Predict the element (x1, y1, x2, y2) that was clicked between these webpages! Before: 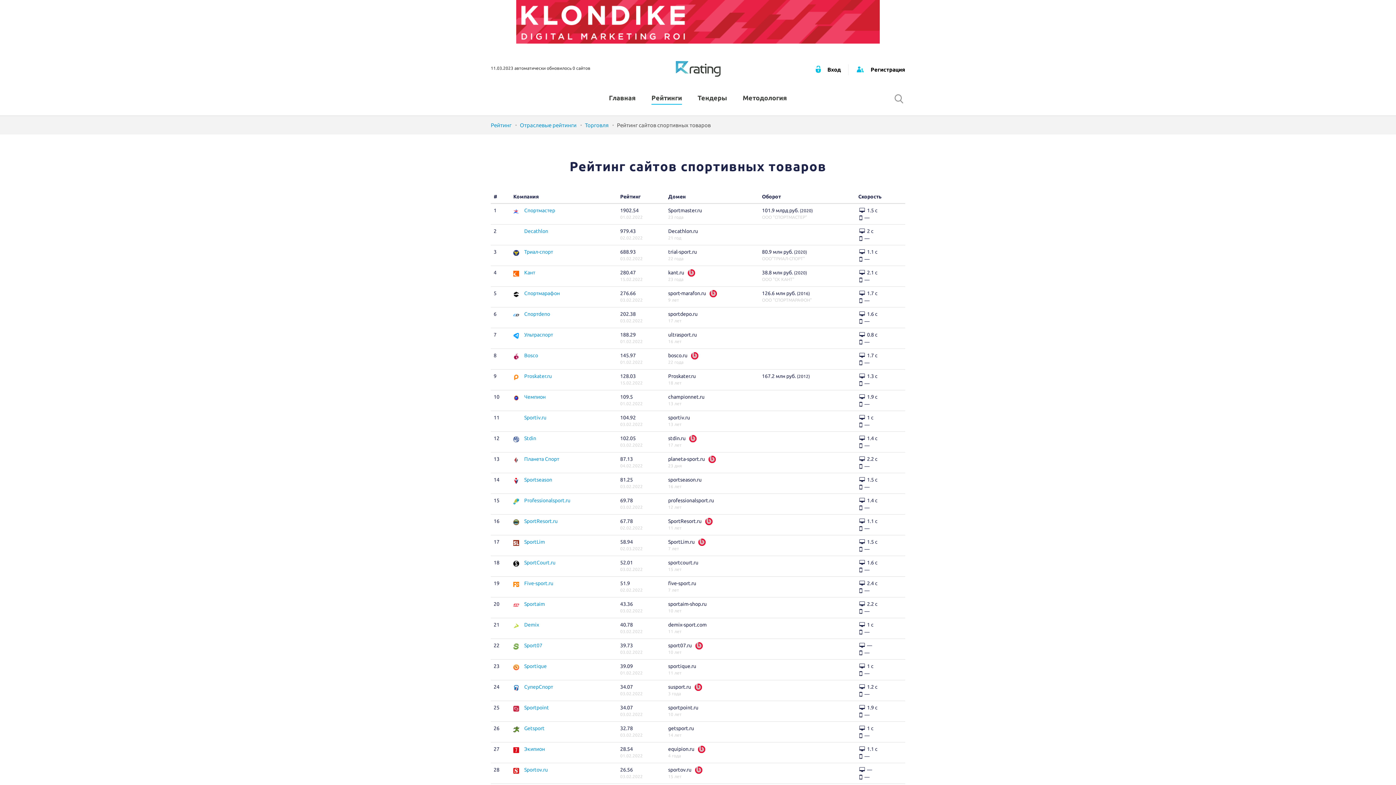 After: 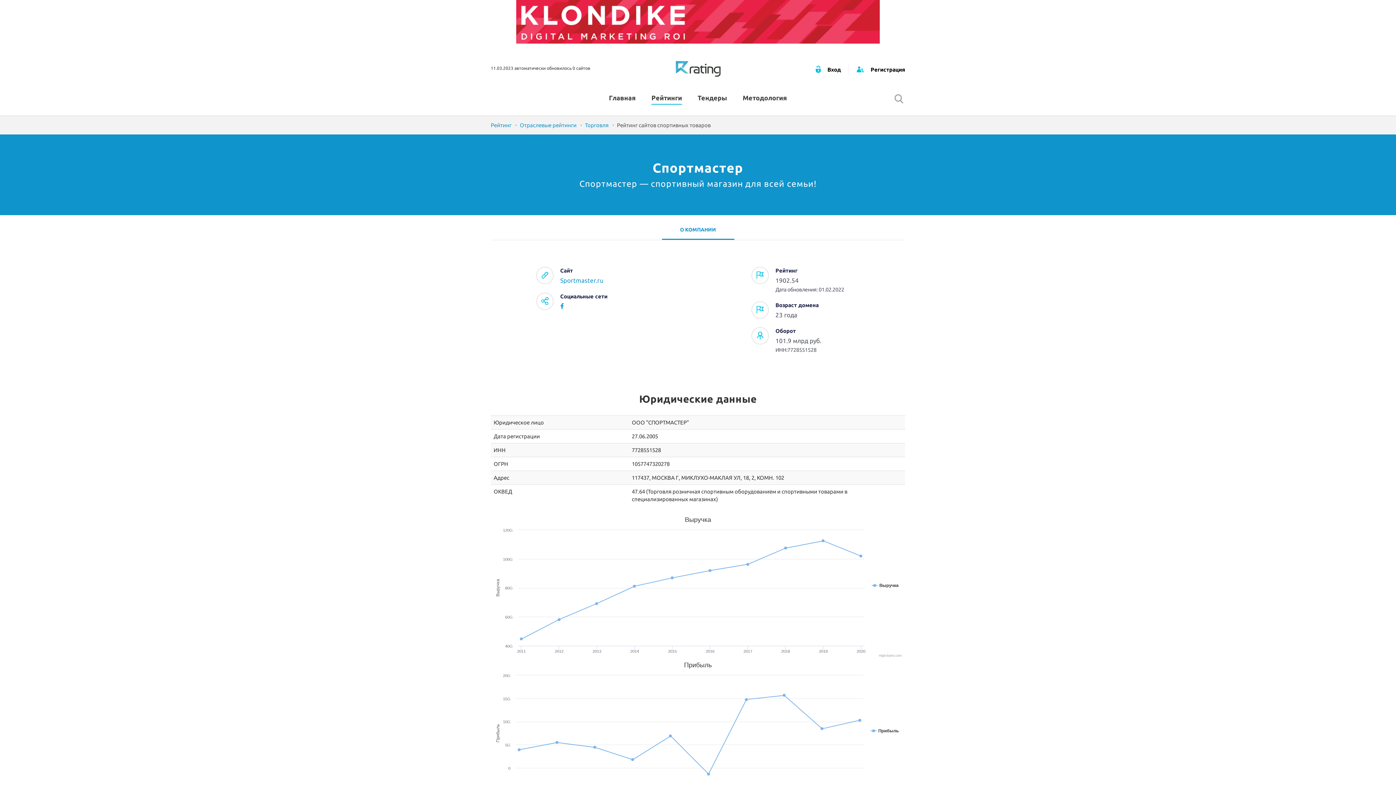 Action: label: Спортмастер bbox: (524, 207, 555, 213)